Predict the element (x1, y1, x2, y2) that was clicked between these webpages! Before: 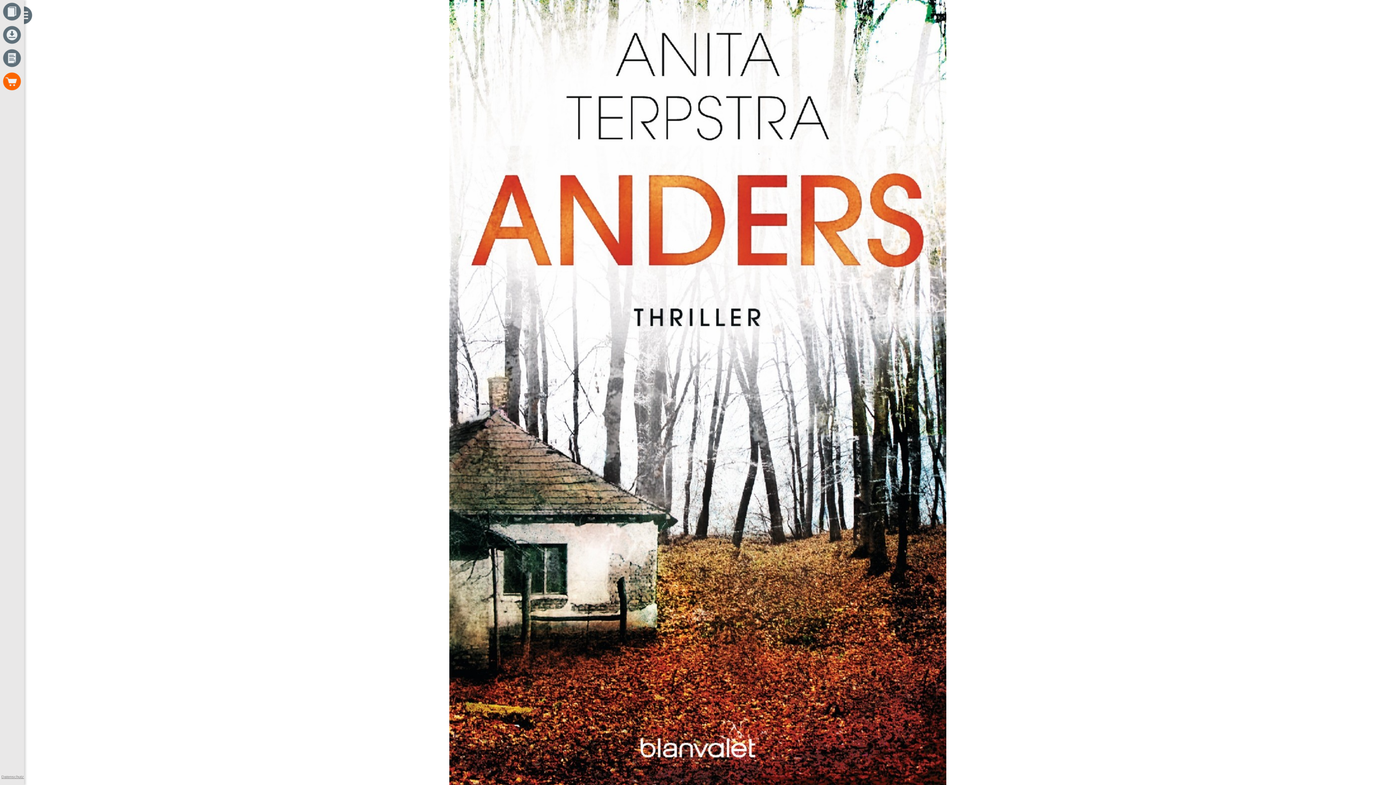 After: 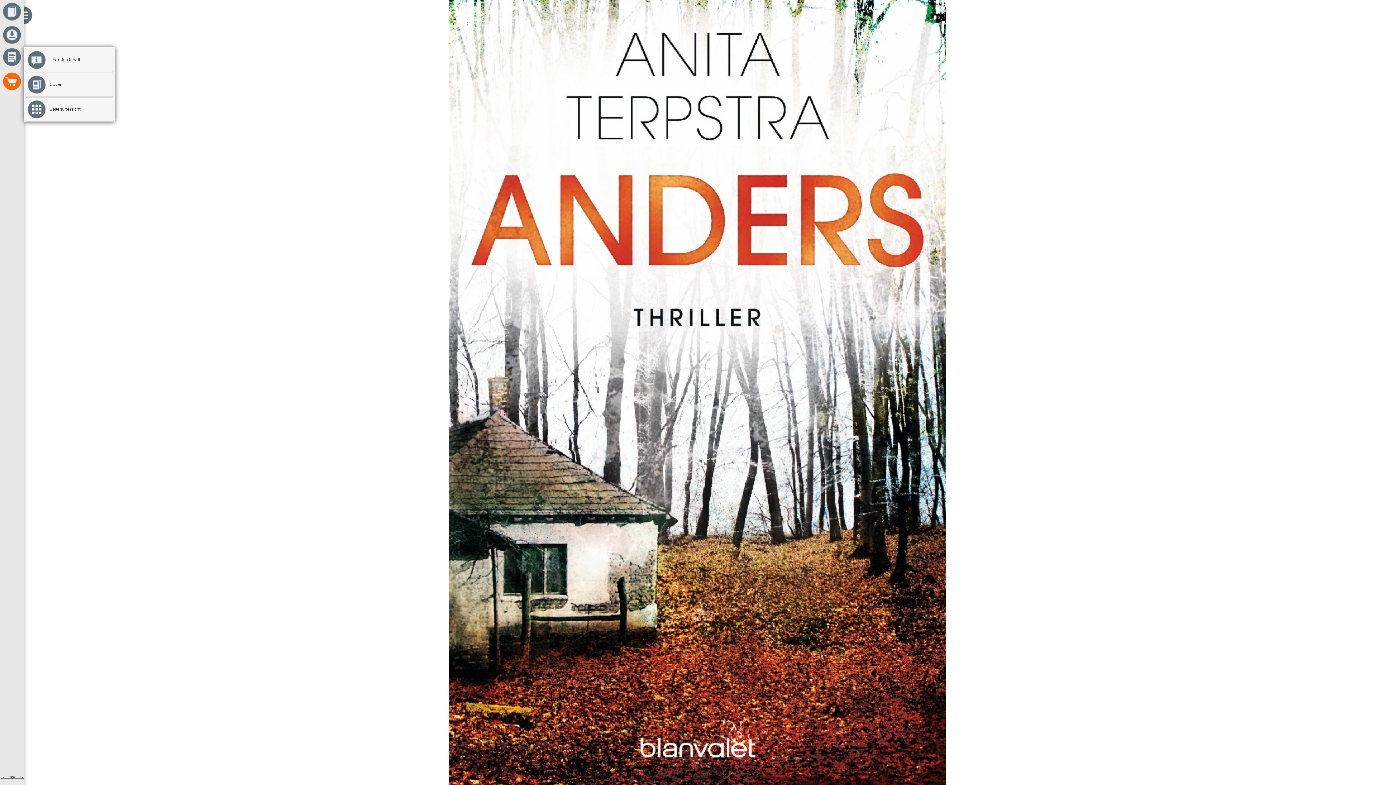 Action: bbox: (0, 64, 23, 70)